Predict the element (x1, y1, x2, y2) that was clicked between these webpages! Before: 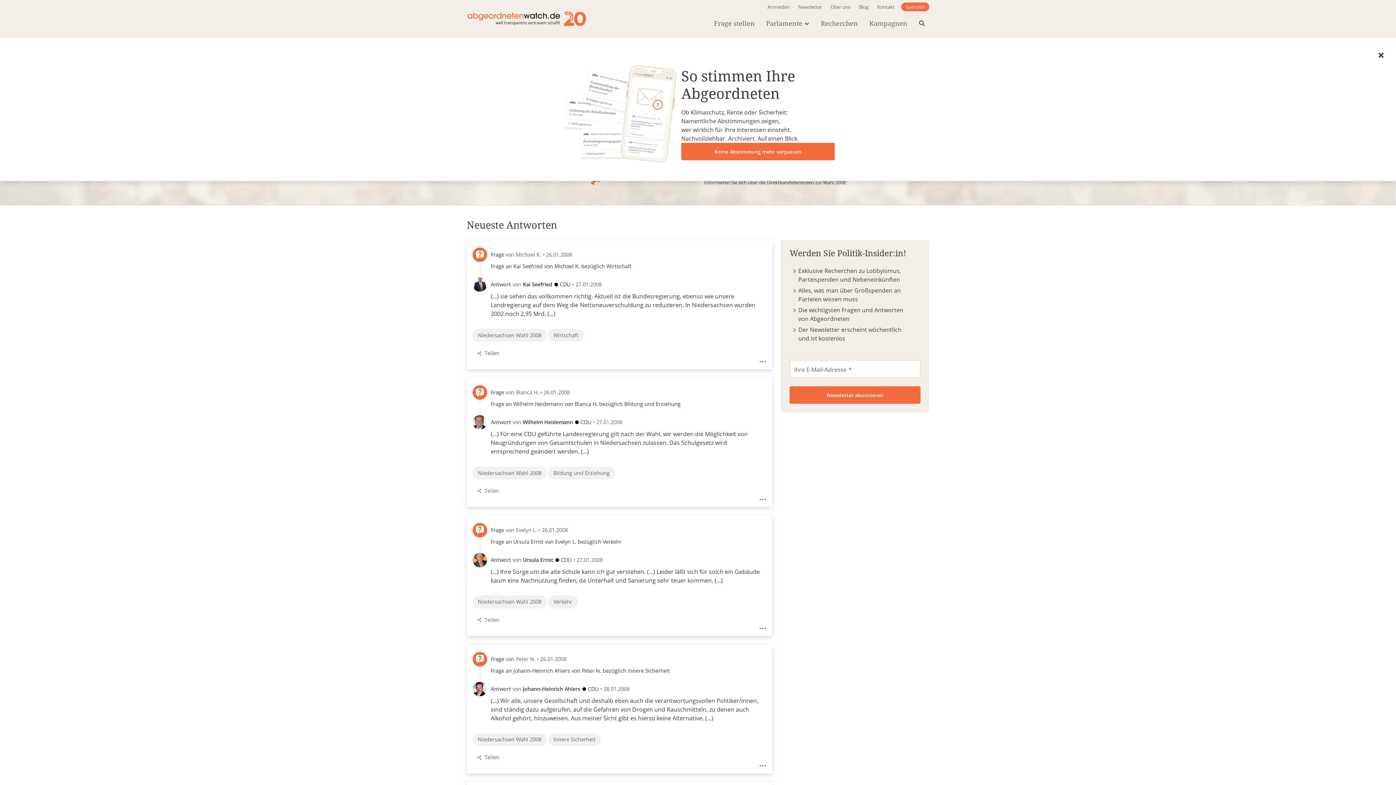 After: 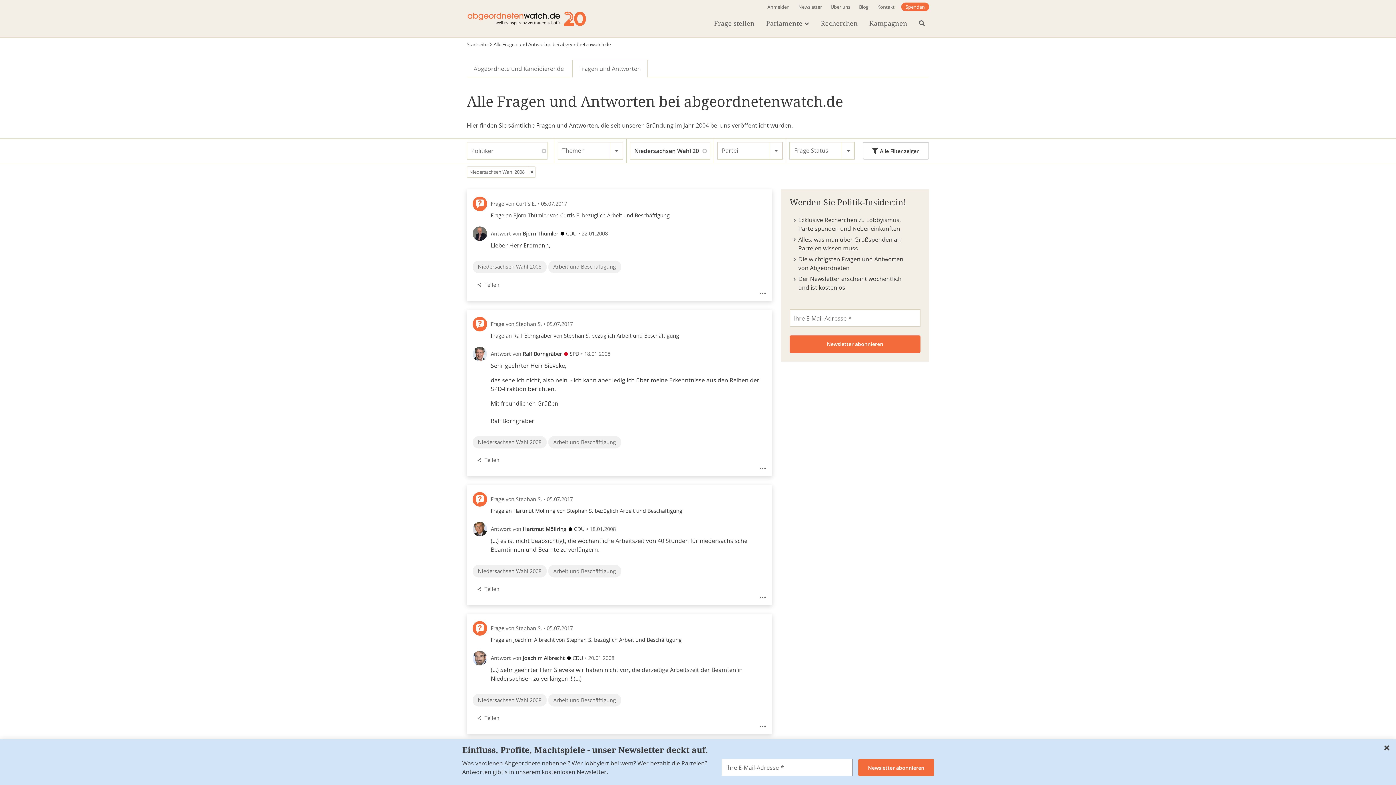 Action: label: Niedersachsen Wahl 2008 bbox: (472, 733, 546, 746)